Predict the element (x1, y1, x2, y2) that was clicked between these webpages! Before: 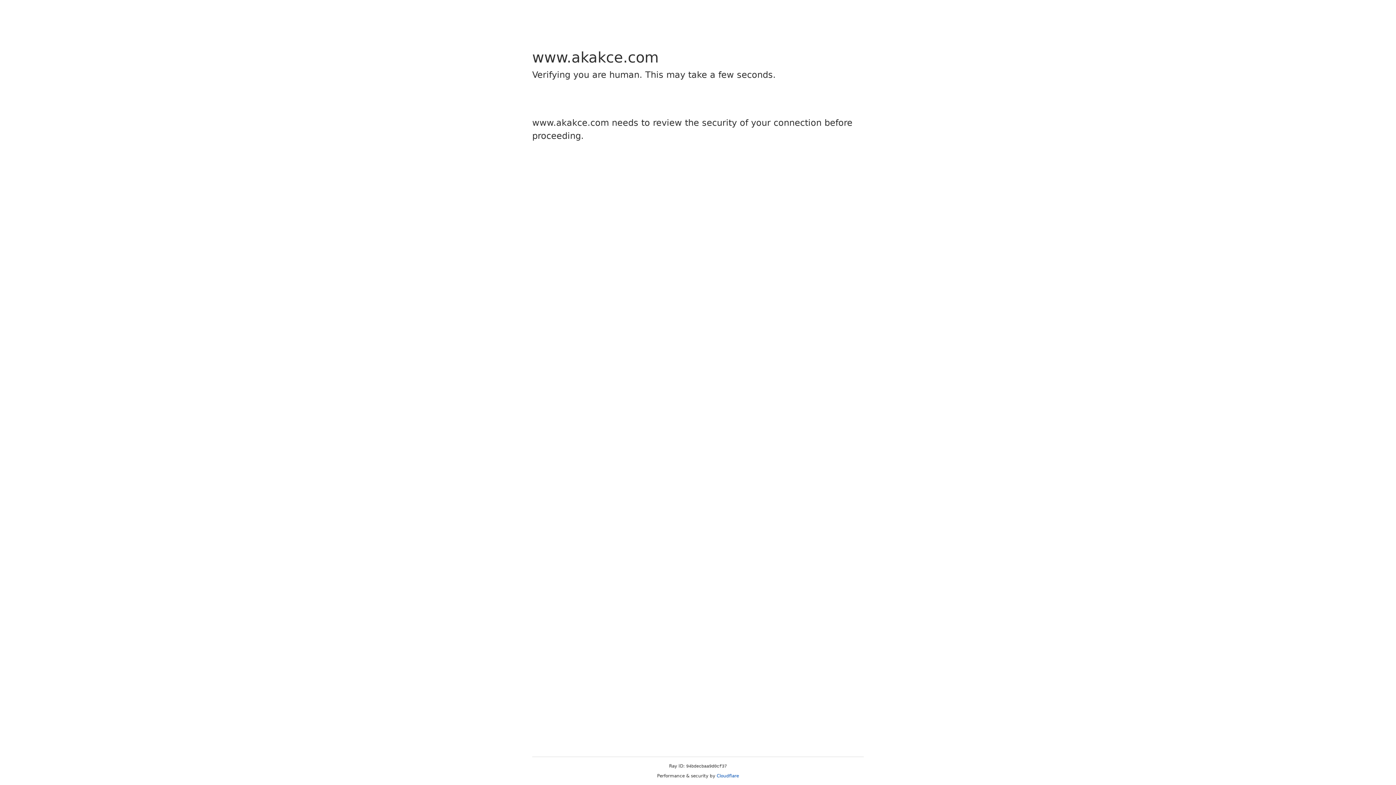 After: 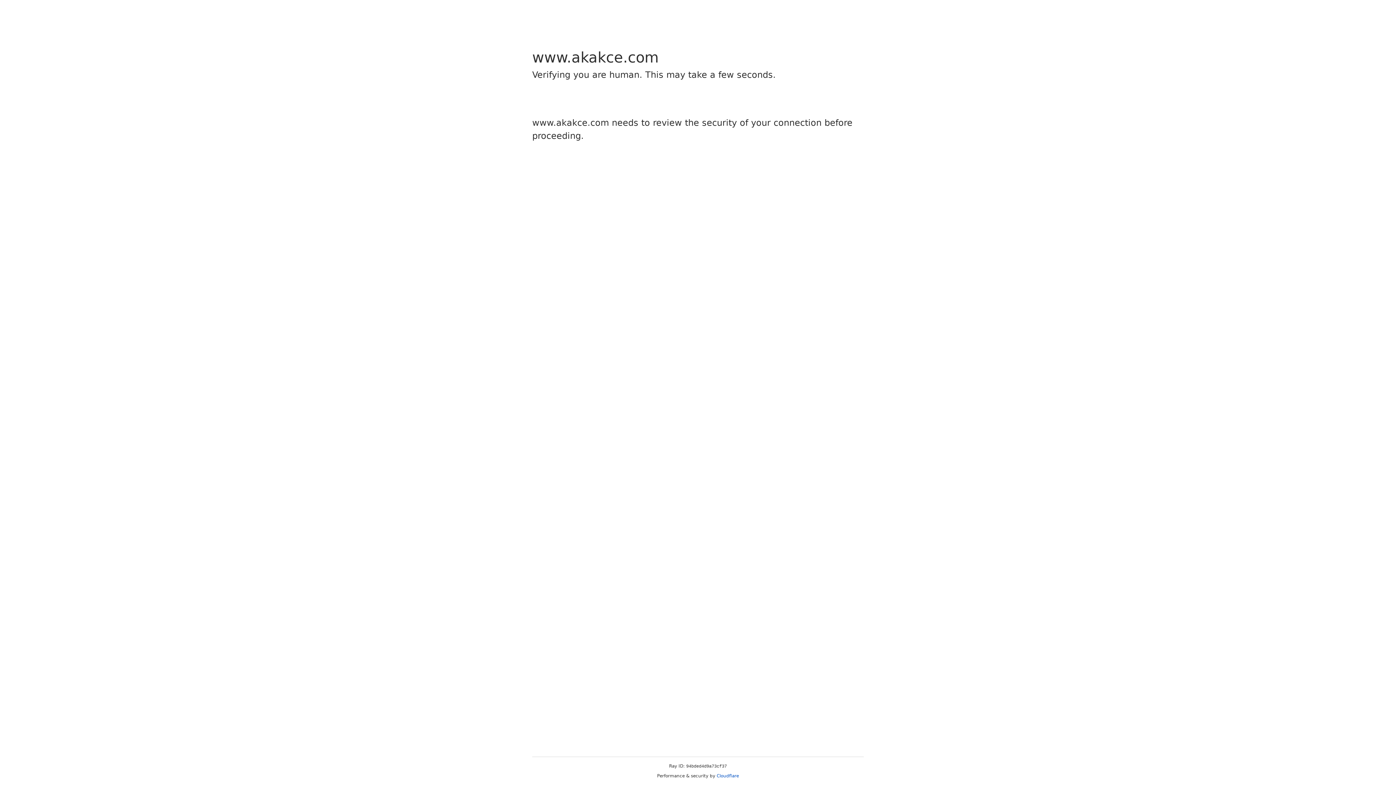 Action: label: Cloudflare bbox: (716, 773, 739, 778)